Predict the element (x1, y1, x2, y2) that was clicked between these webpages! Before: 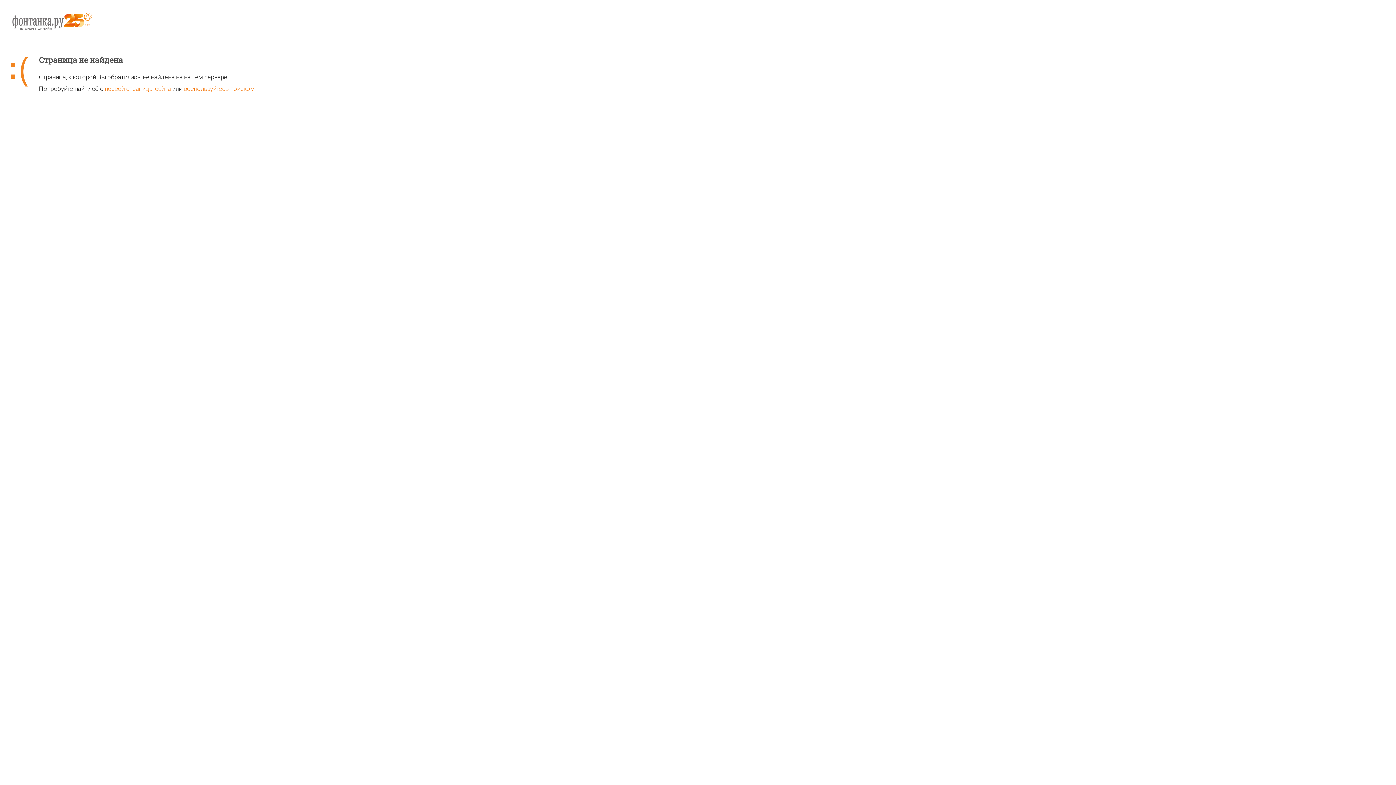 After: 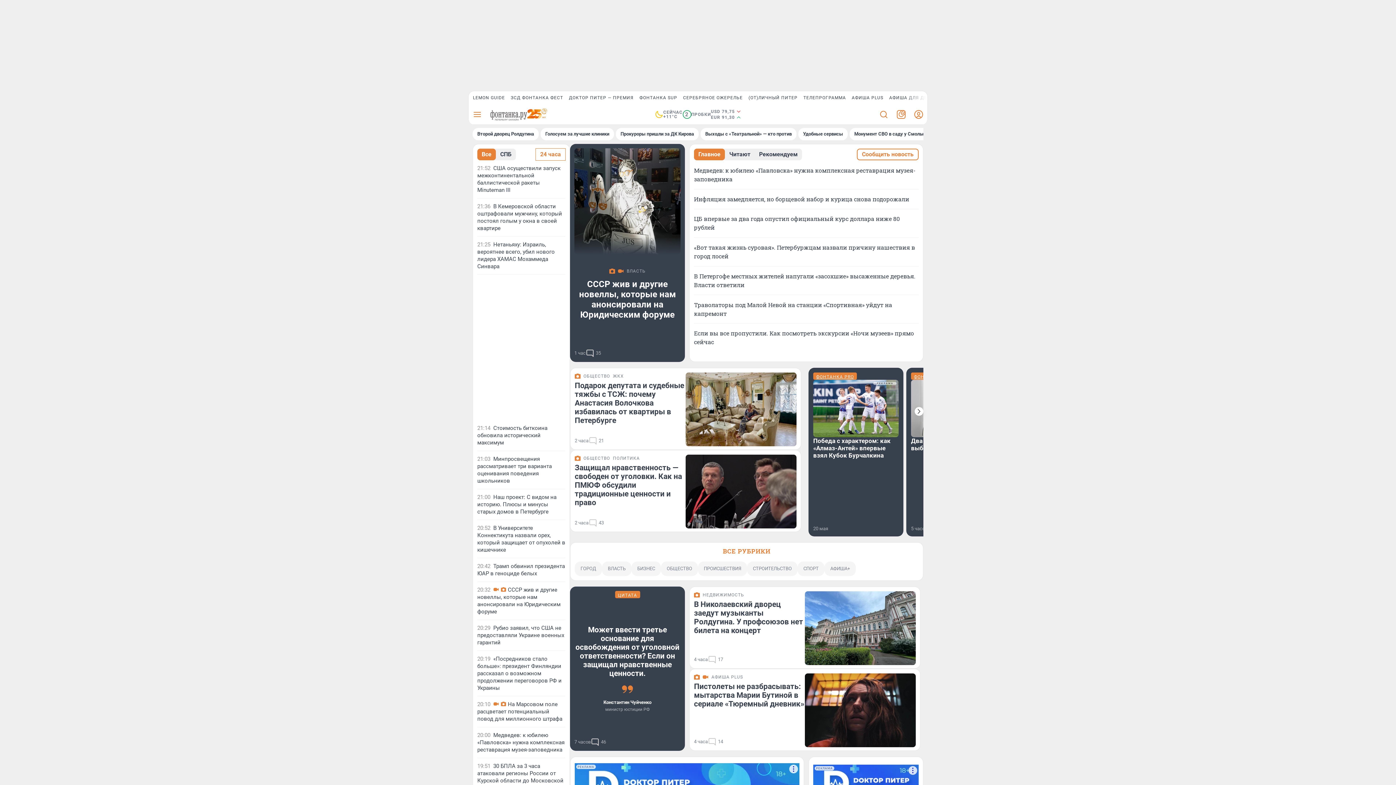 Action: bbox: (10, 11, 1385, 55)